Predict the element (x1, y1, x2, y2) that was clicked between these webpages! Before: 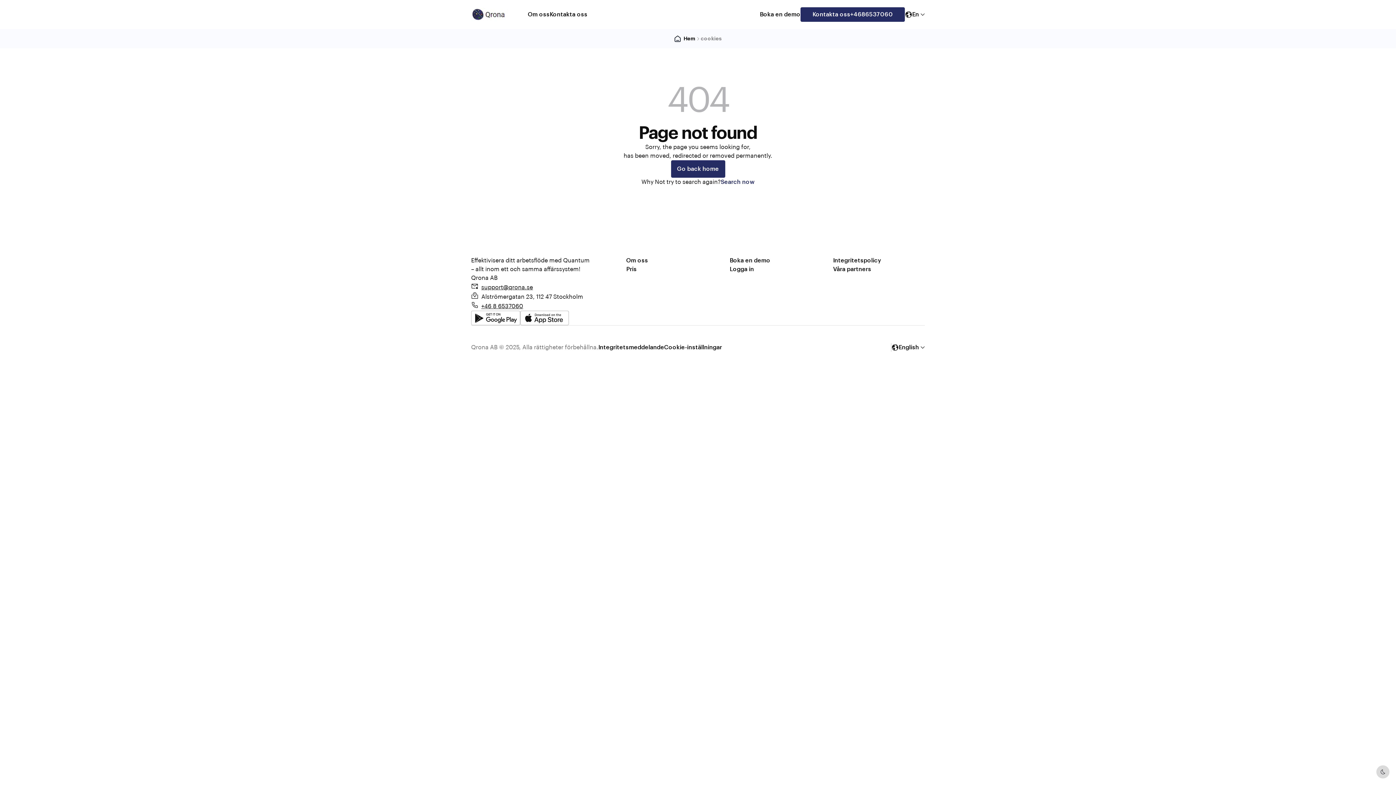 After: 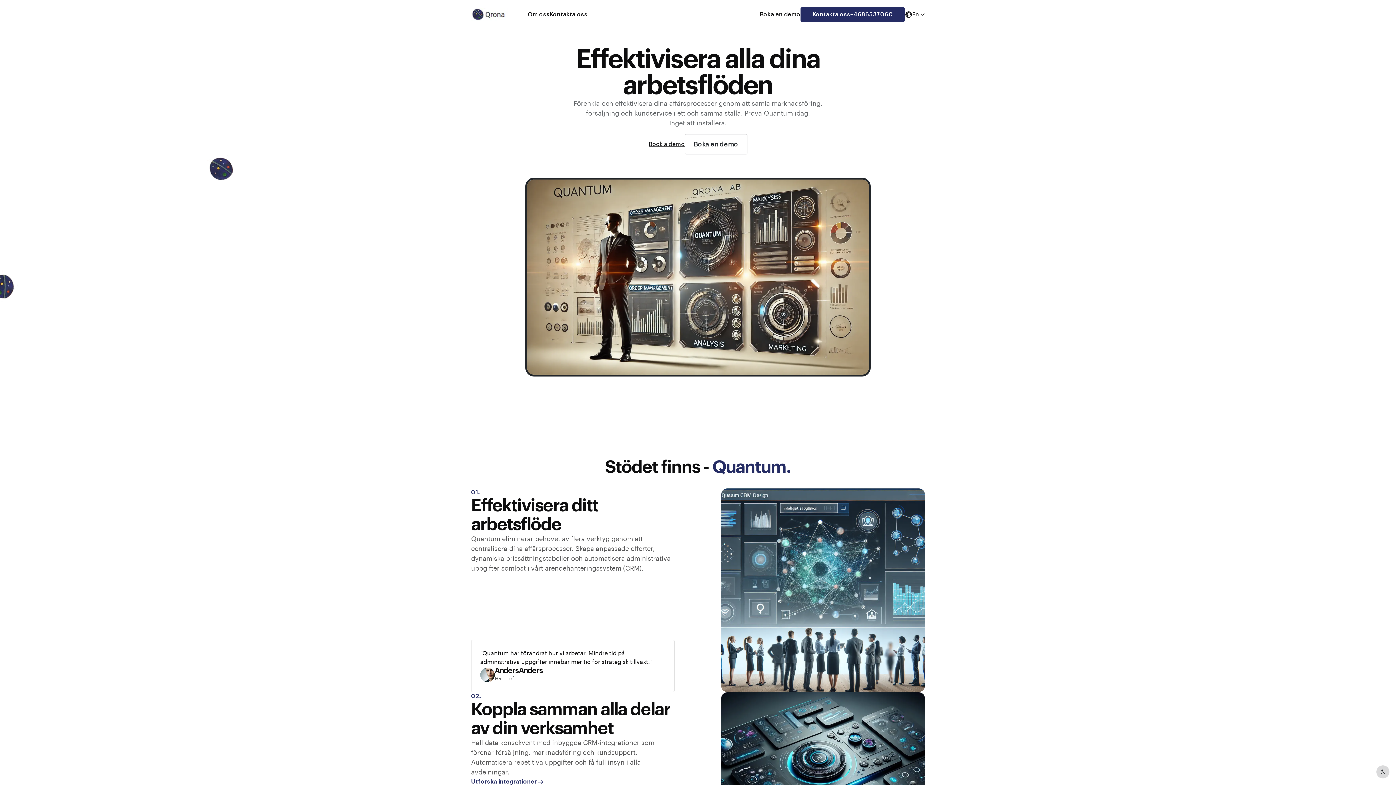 Action: bbox: (683, 34, 695, 42) label: Hem